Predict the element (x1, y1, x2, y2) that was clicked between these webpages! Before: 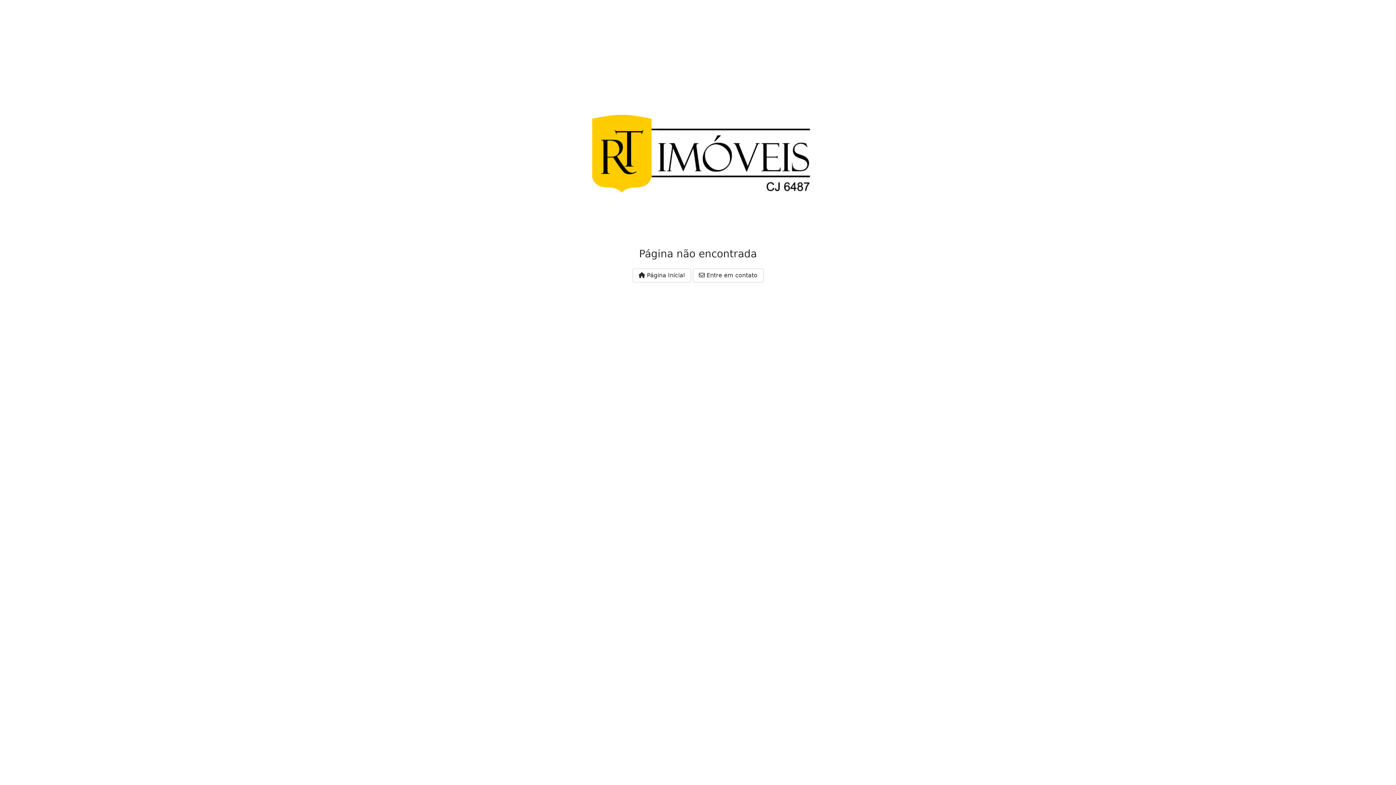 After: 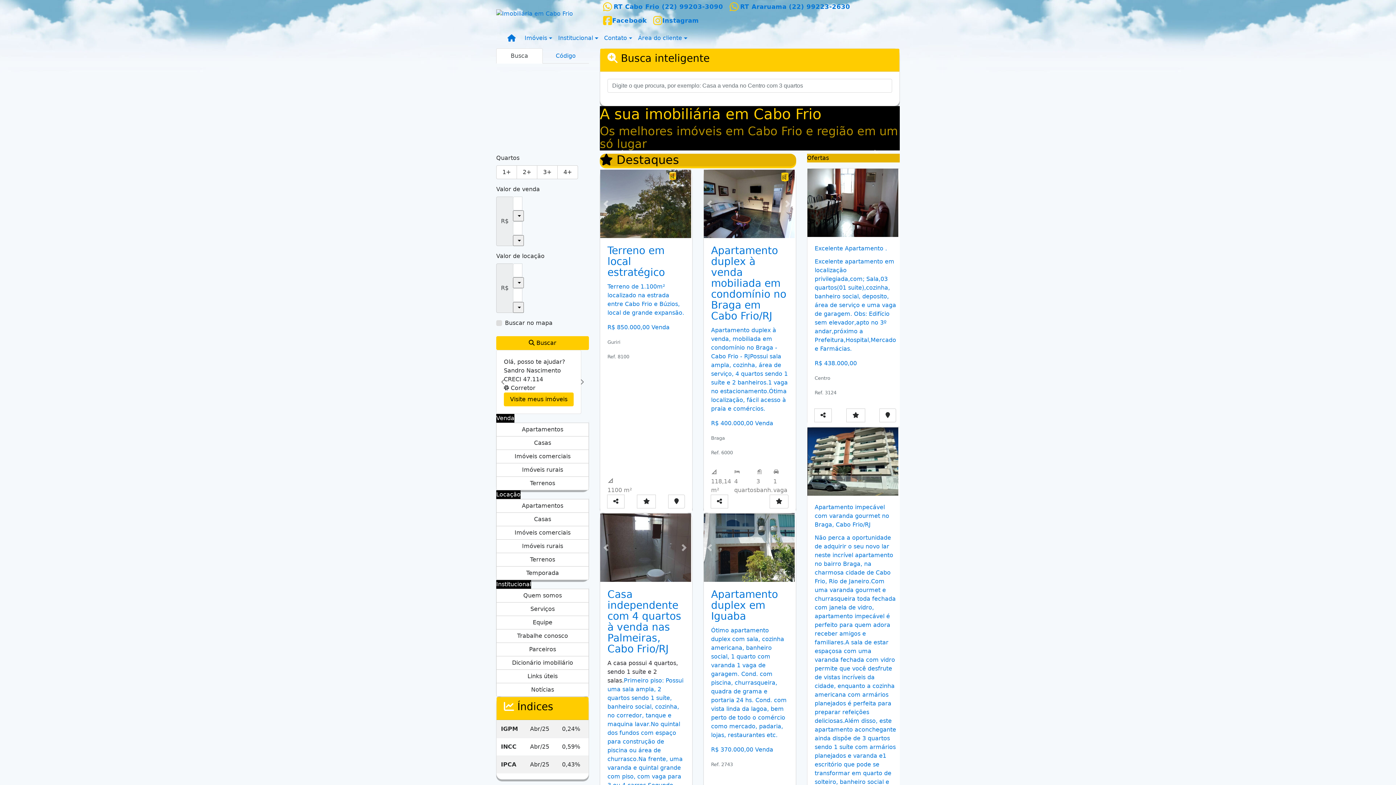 Action: label:  Página Inicial bbox: (632, 268, 691, 282)